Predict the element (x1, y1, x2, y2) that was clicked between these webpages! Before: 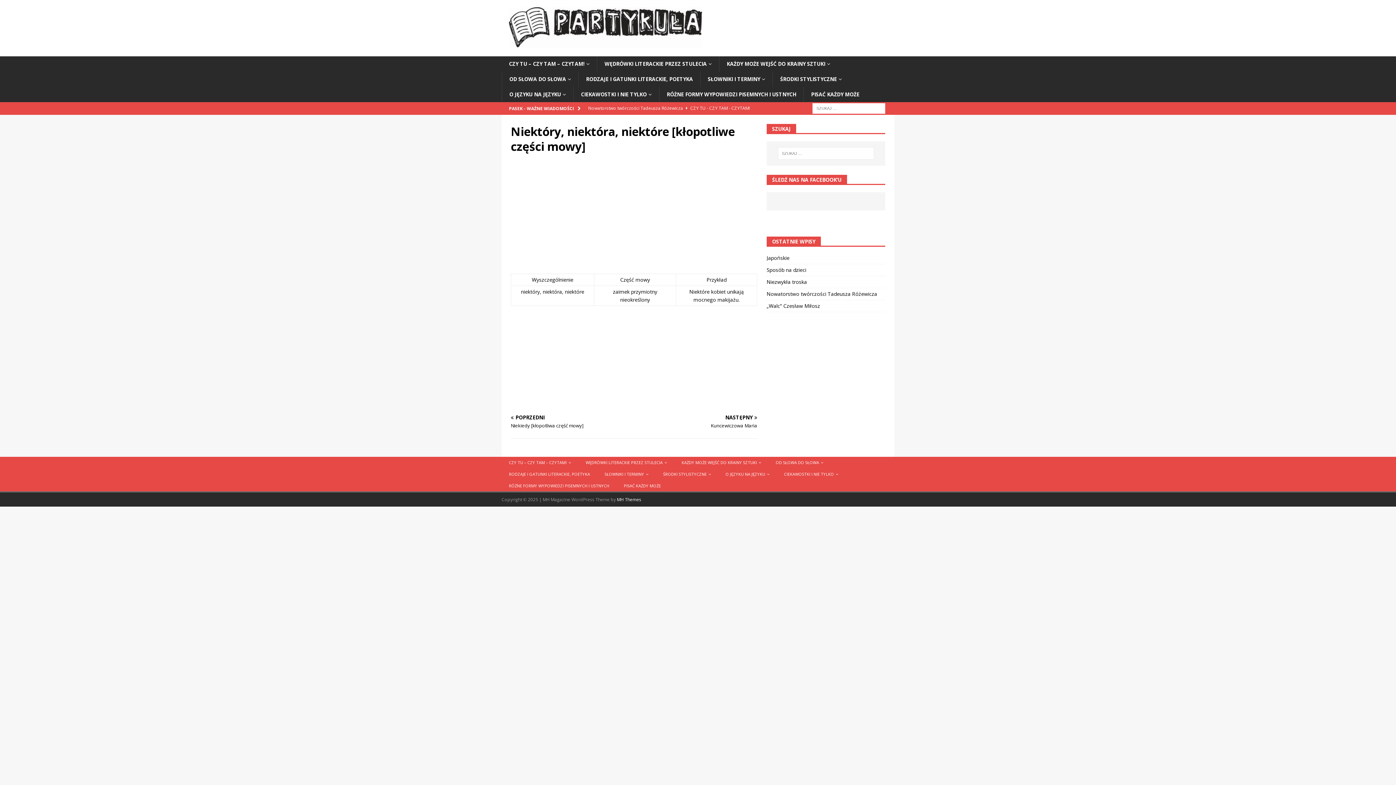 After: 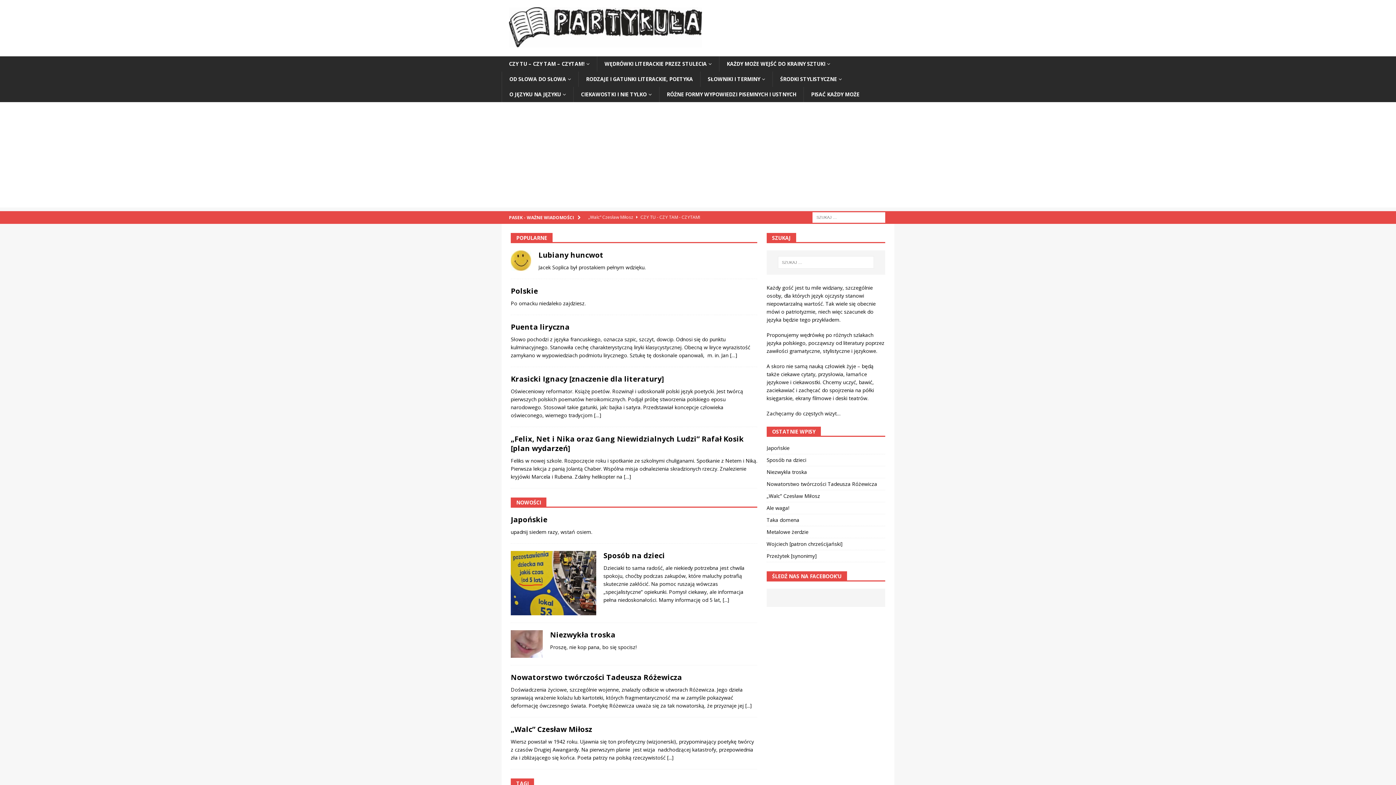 Action: bbox: (509, 39, 702, 46)